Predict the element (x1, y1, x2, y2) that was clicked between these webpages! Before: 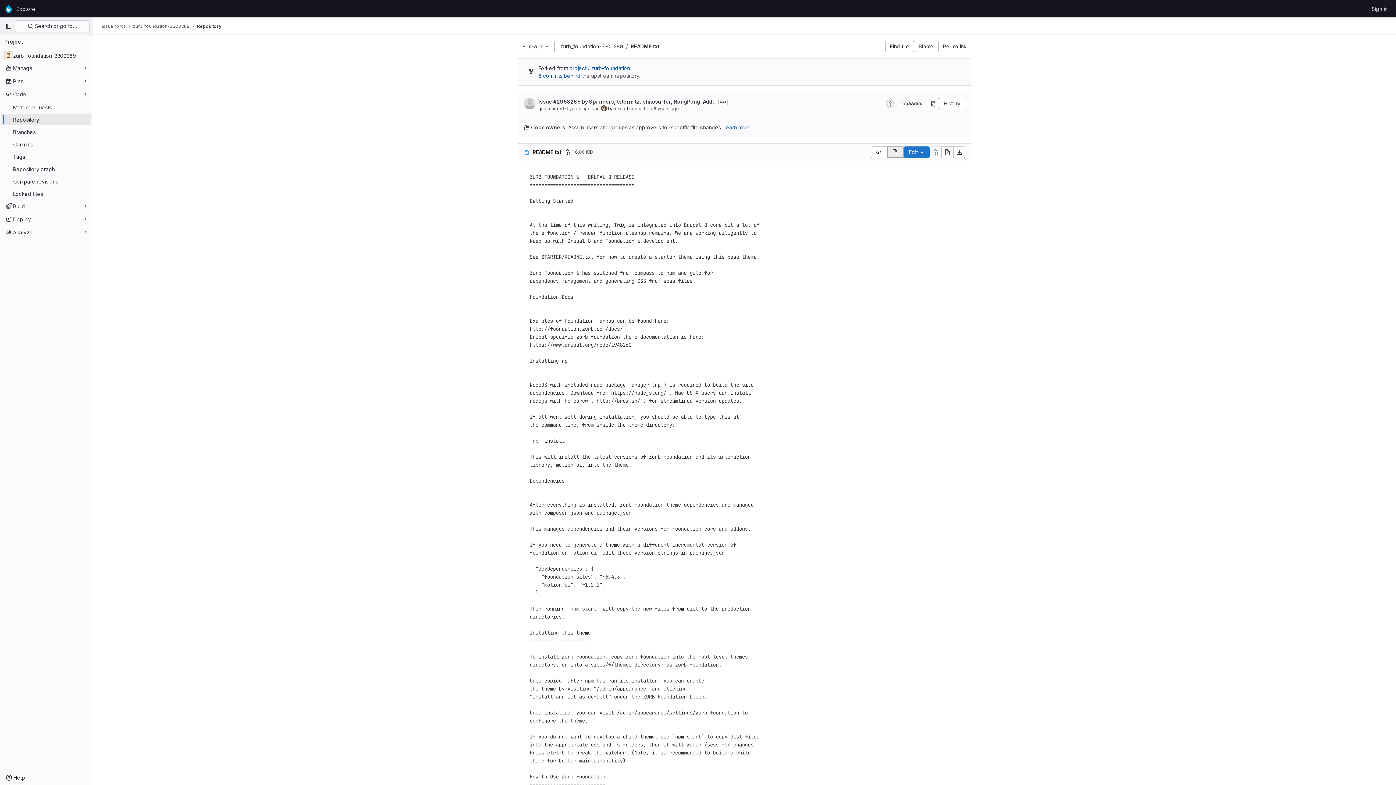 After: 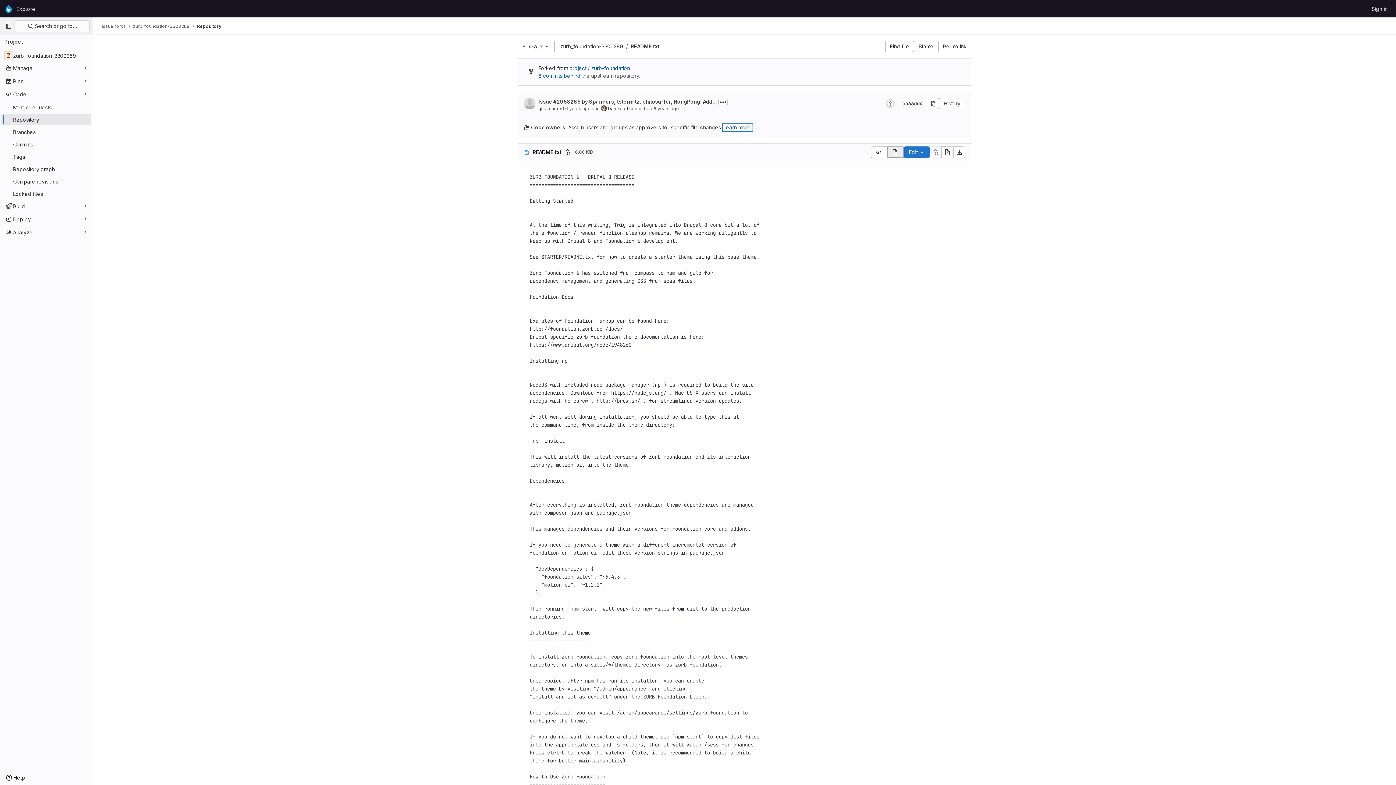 Action: bbox: (723, 124, 752, 130) label: Learn more.